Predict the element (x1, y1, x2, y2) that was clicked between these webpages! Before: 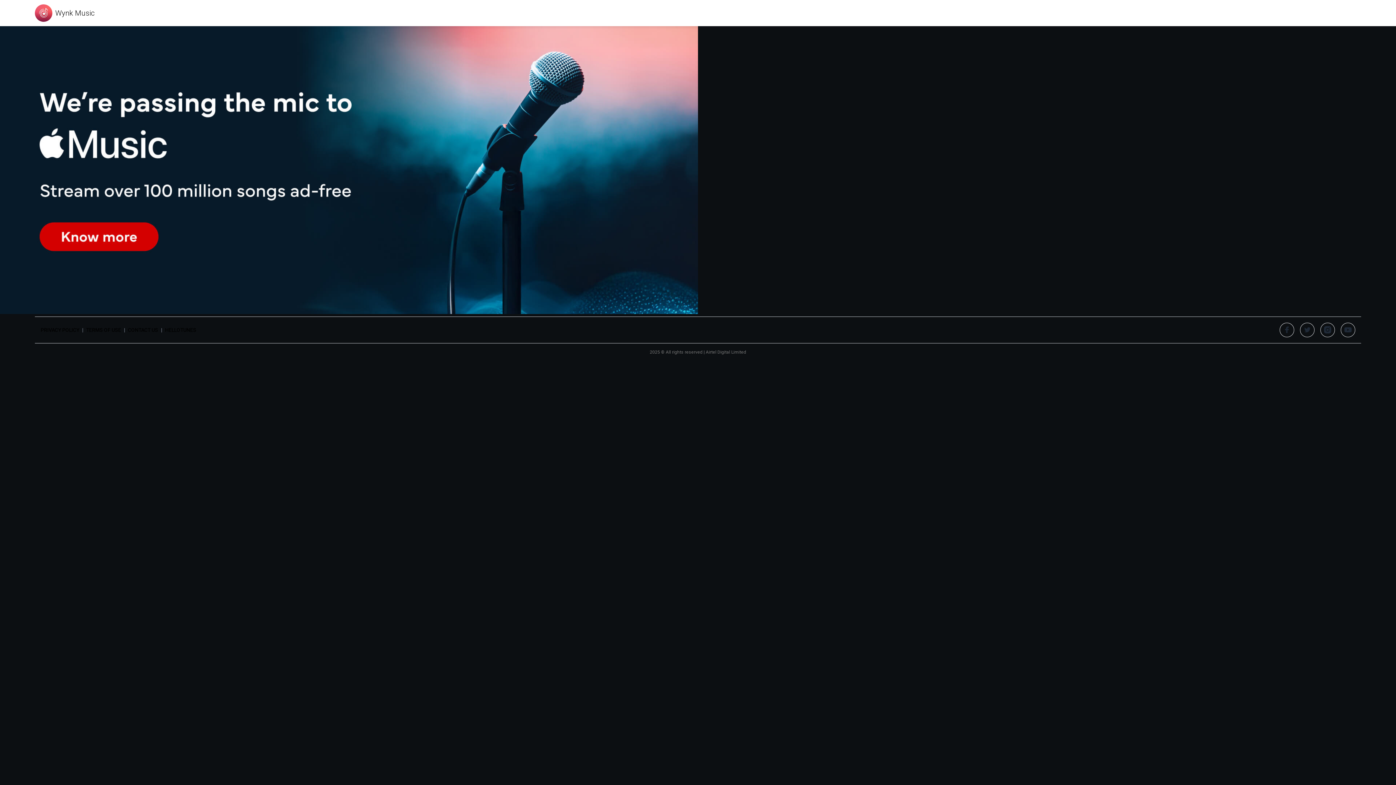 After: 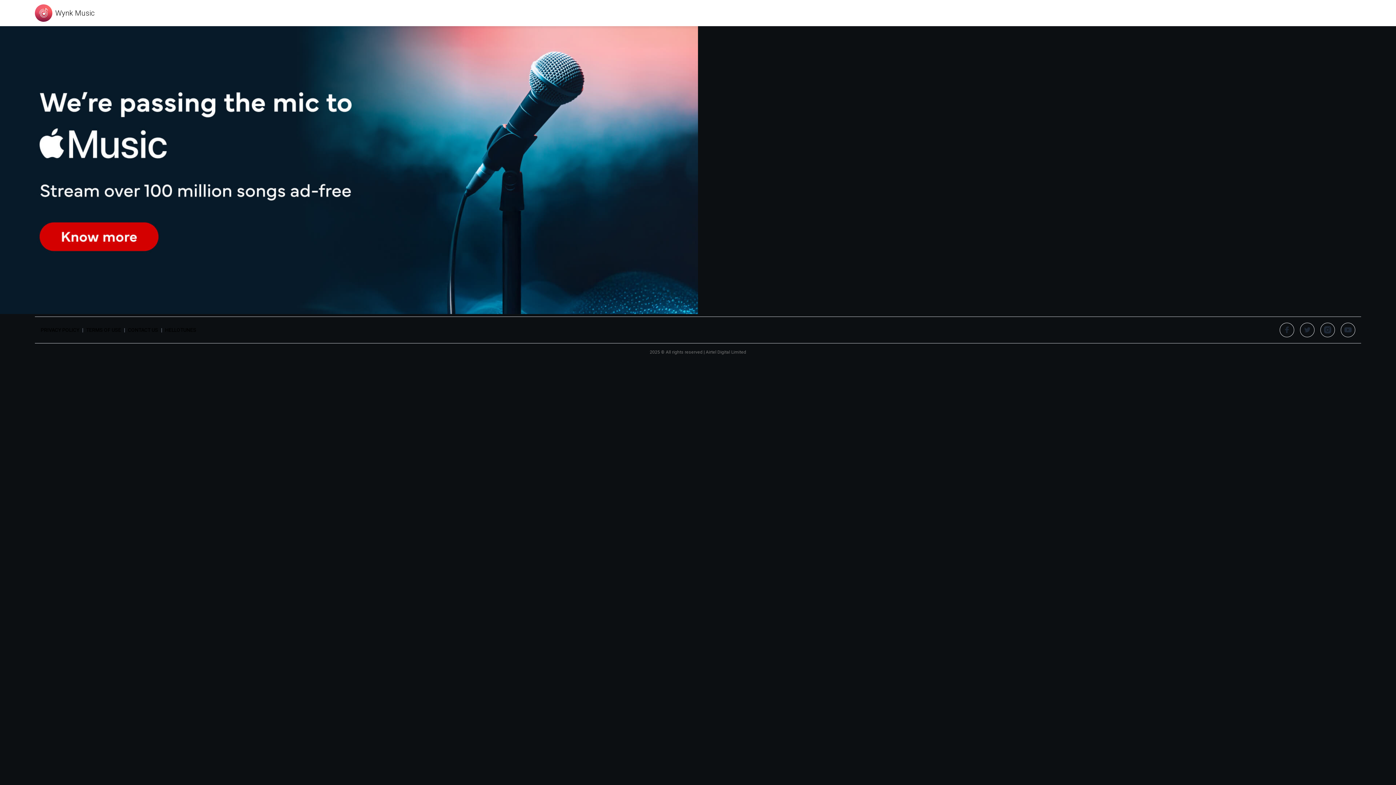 Action: label: Wynk Music bbox: (34, 4, 94, 21)